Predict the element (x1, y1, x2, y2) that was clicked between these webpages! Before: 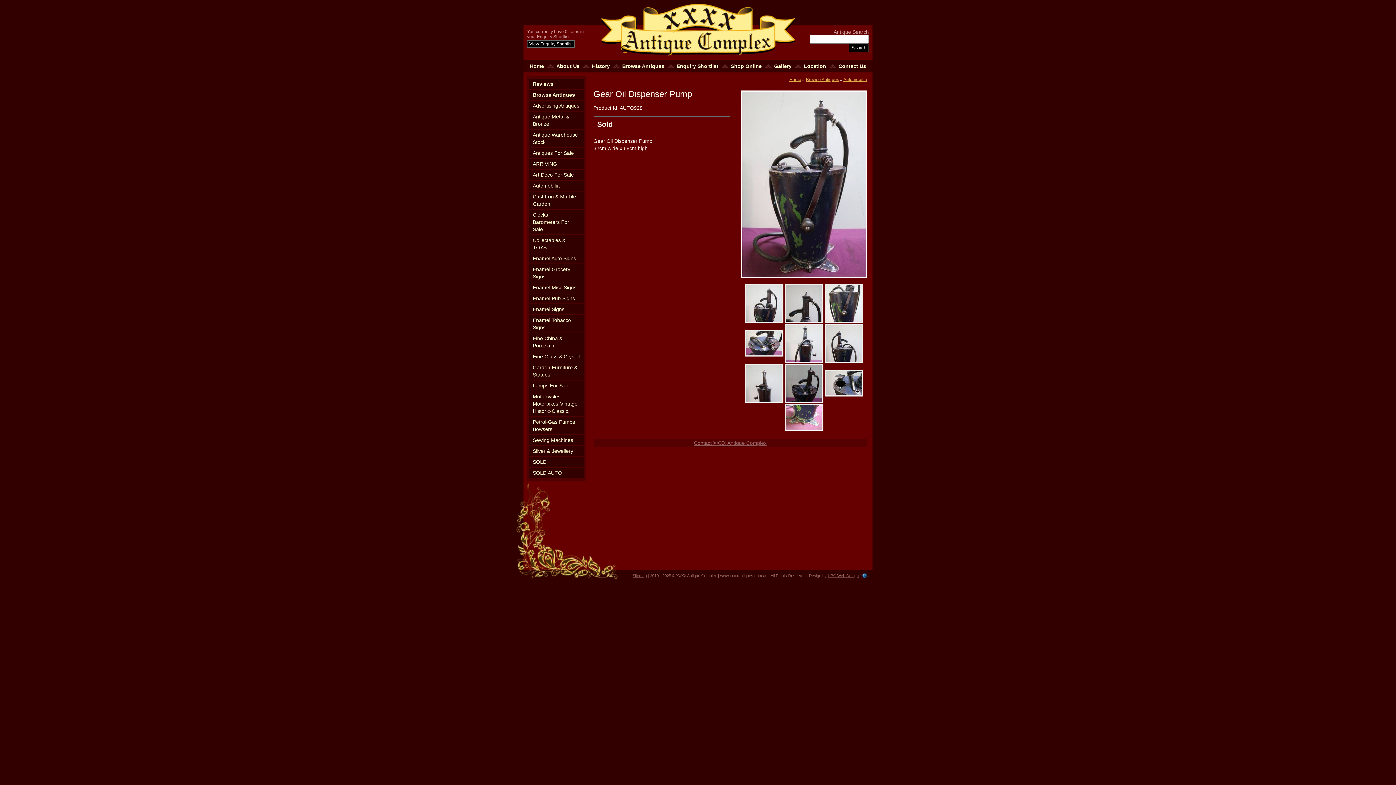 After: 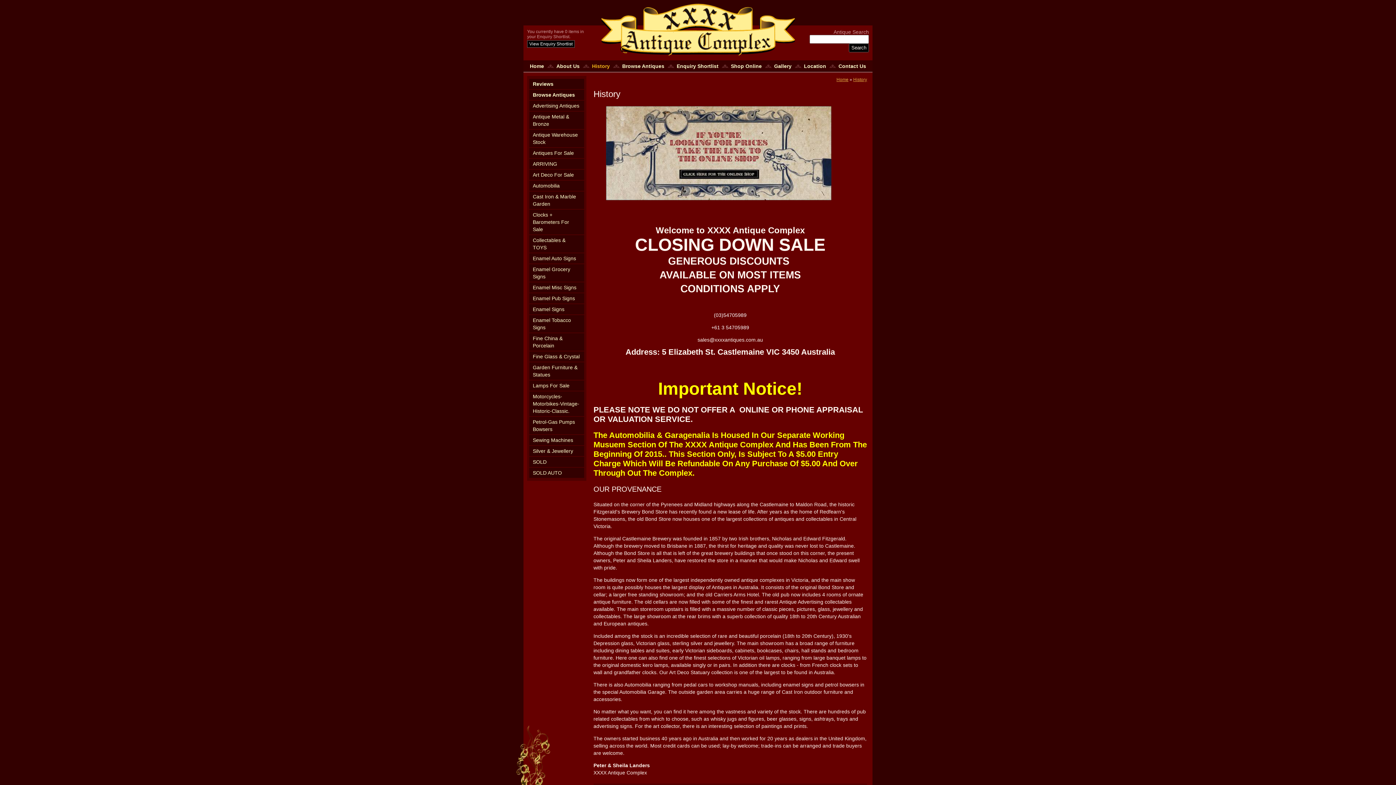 Action: bbox: (586, 60, 616, 72) label: History